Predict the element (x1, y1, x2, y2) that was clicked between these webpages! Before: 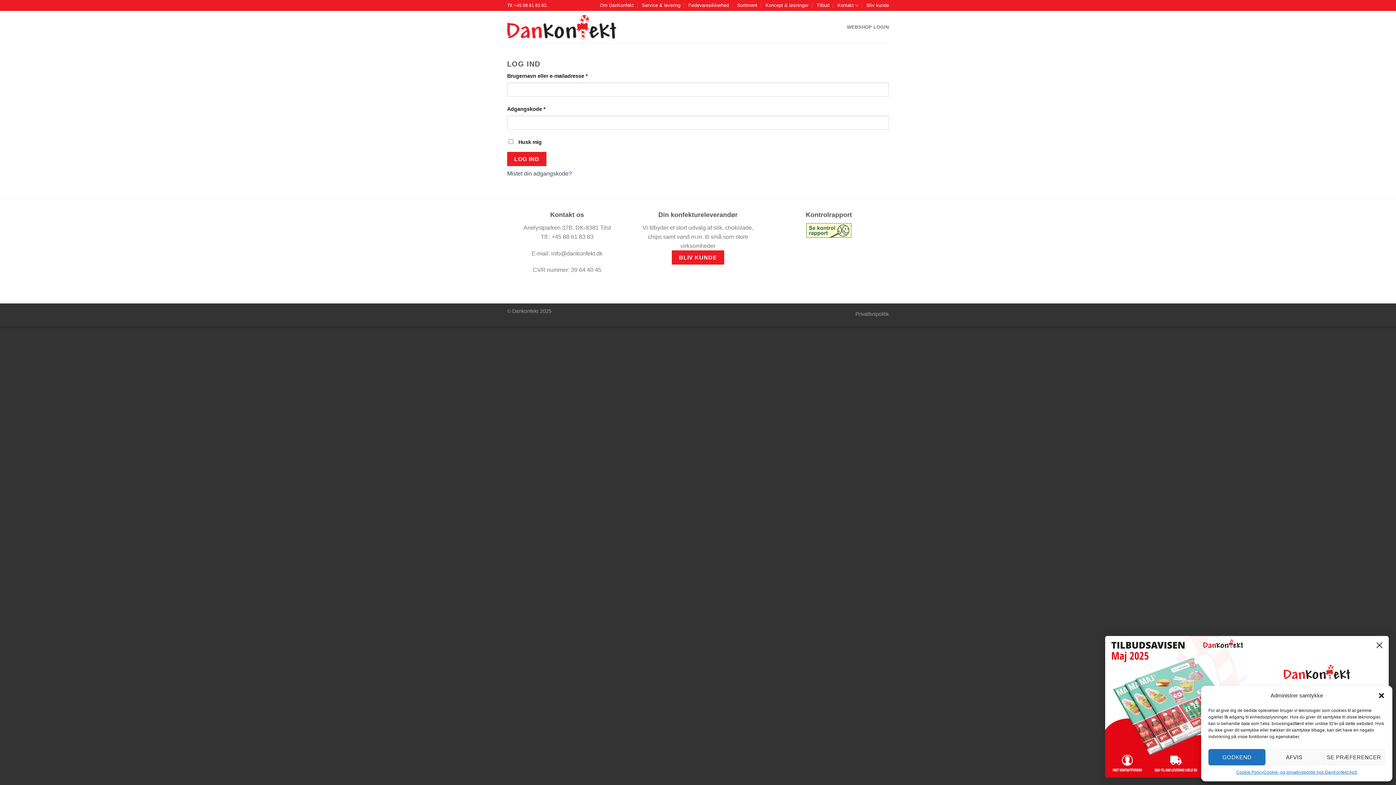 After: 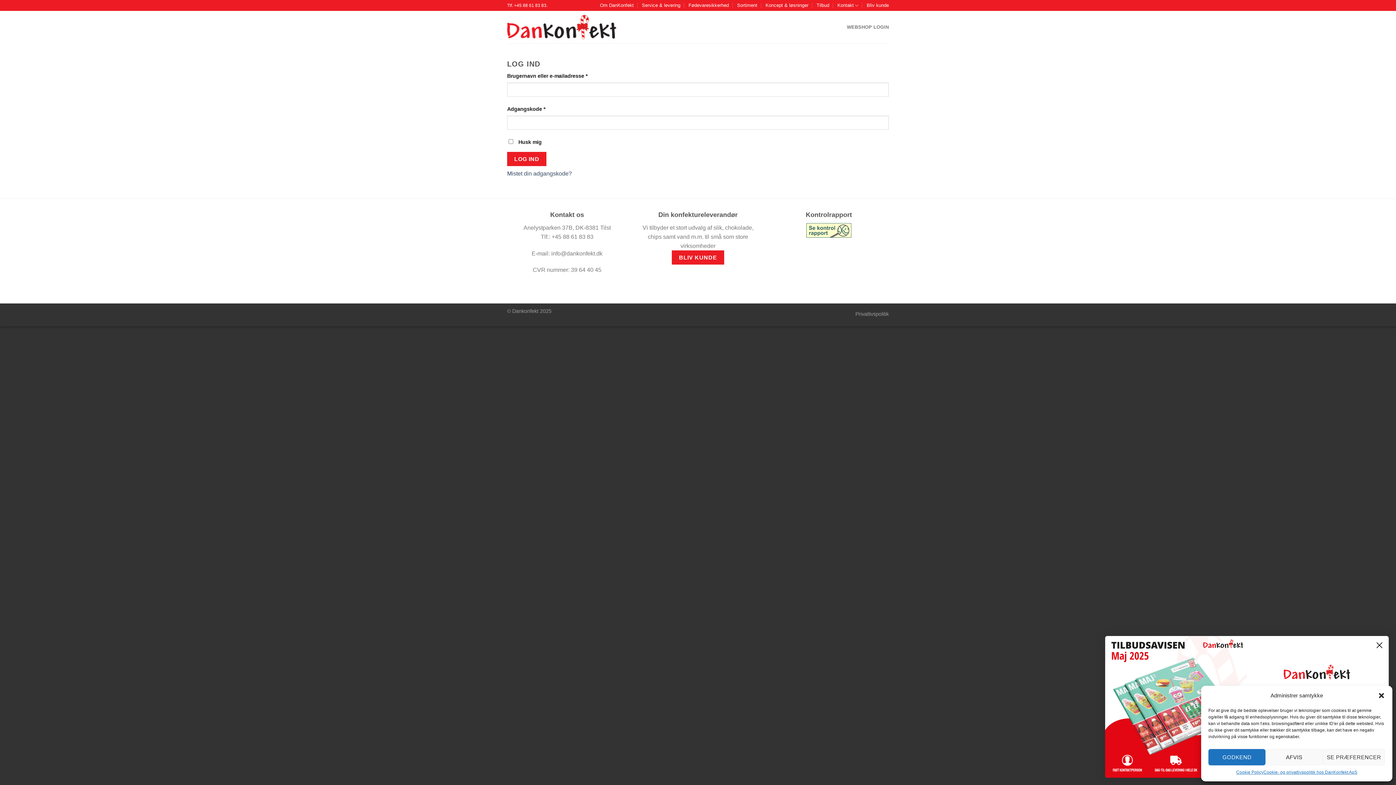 Action: bbox: (806, 226, 851, 233)